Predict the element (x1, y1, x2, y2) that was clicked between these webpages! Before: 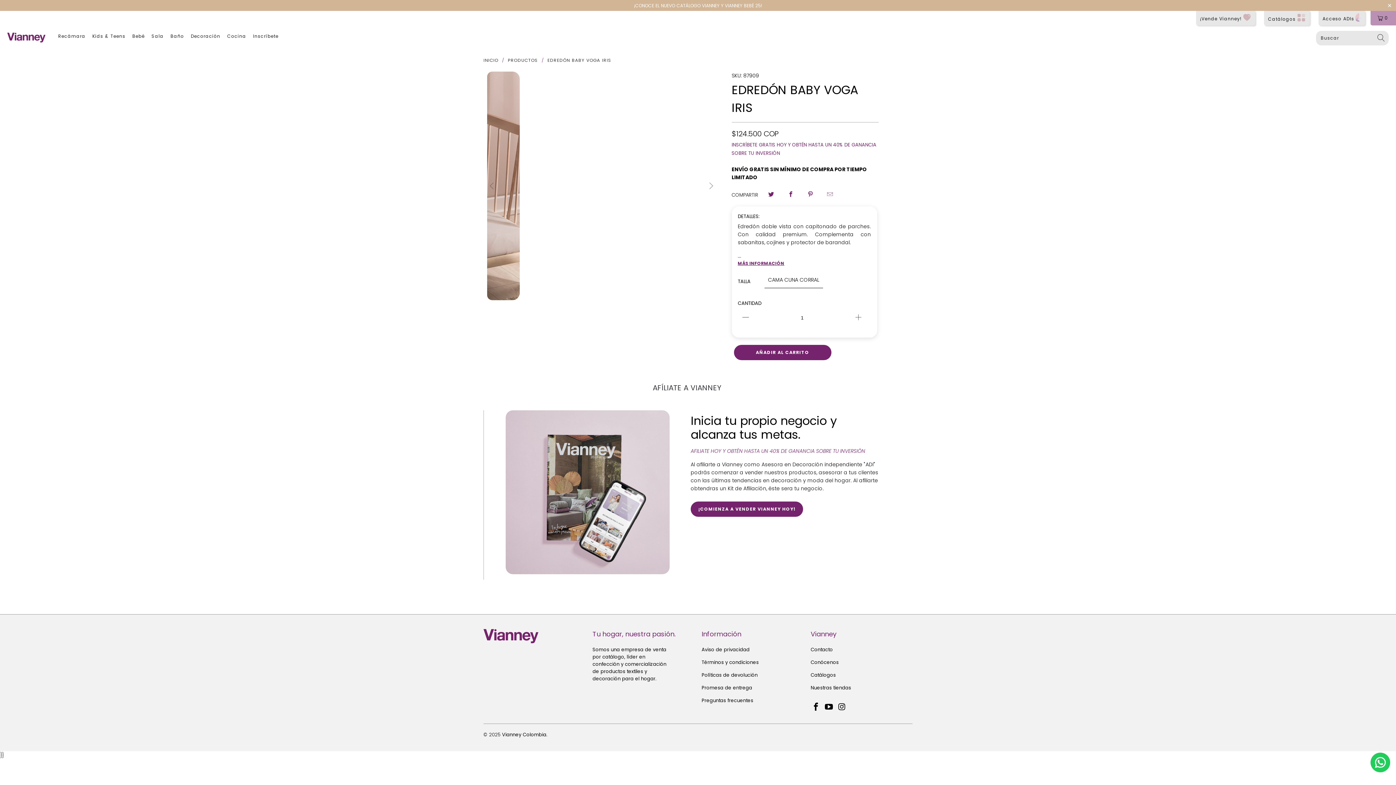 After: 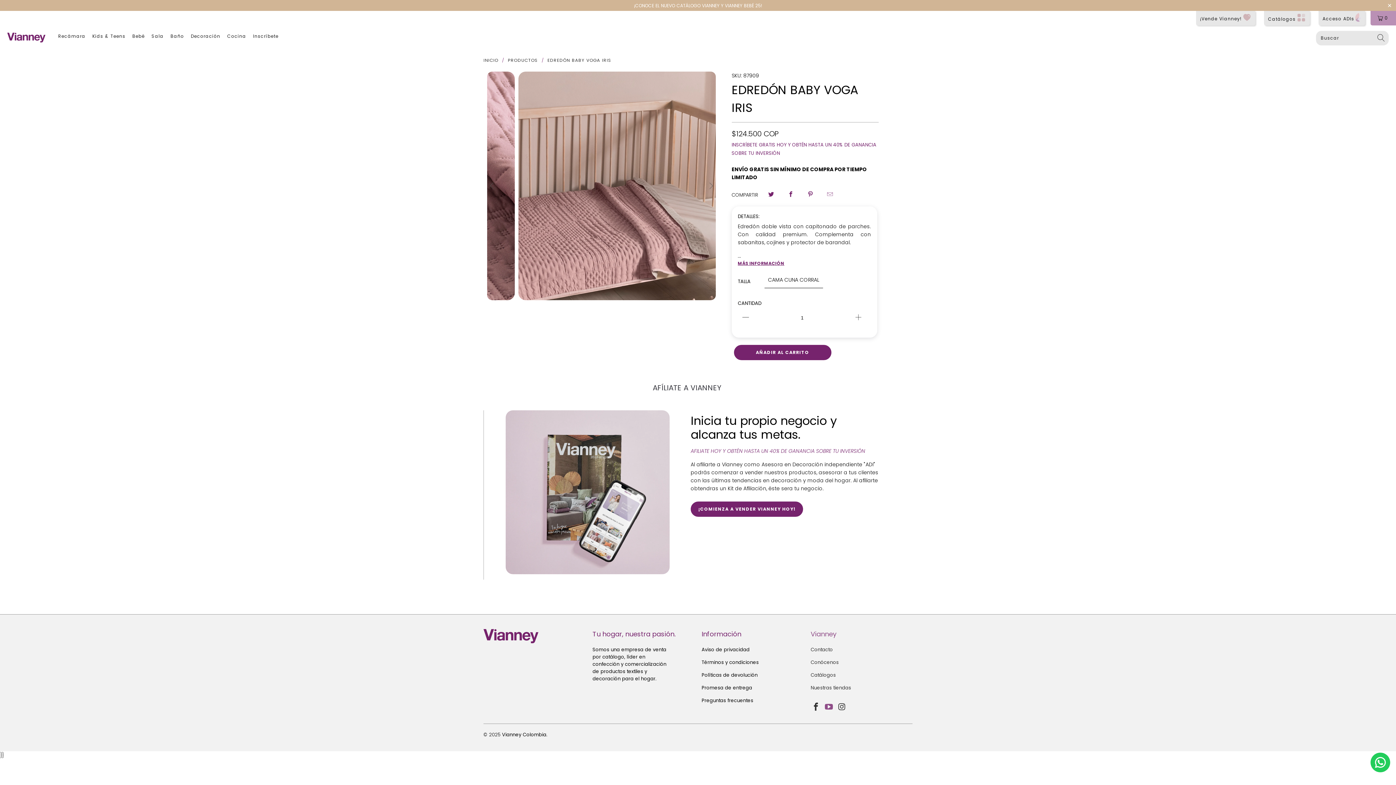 Action: bbox: (823, 703, 834, 712)